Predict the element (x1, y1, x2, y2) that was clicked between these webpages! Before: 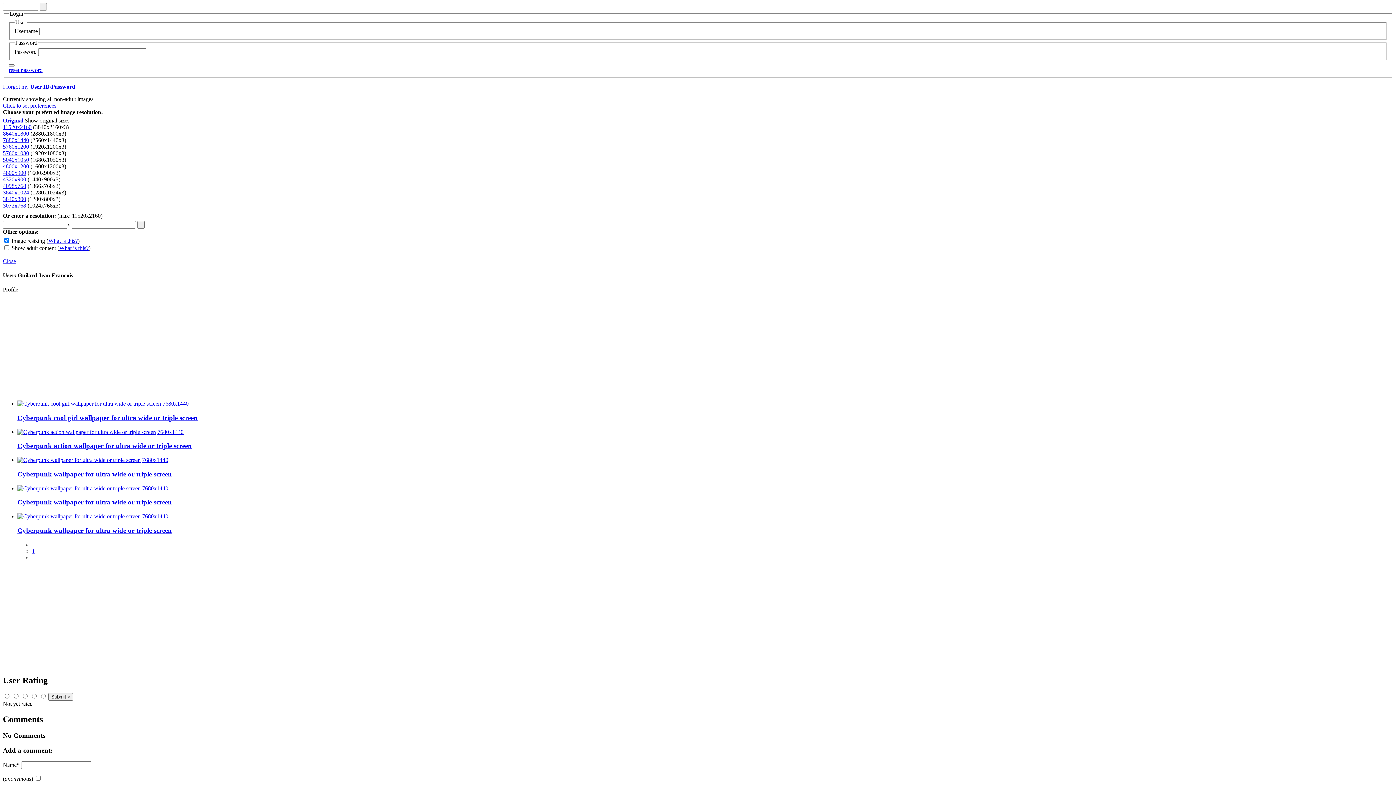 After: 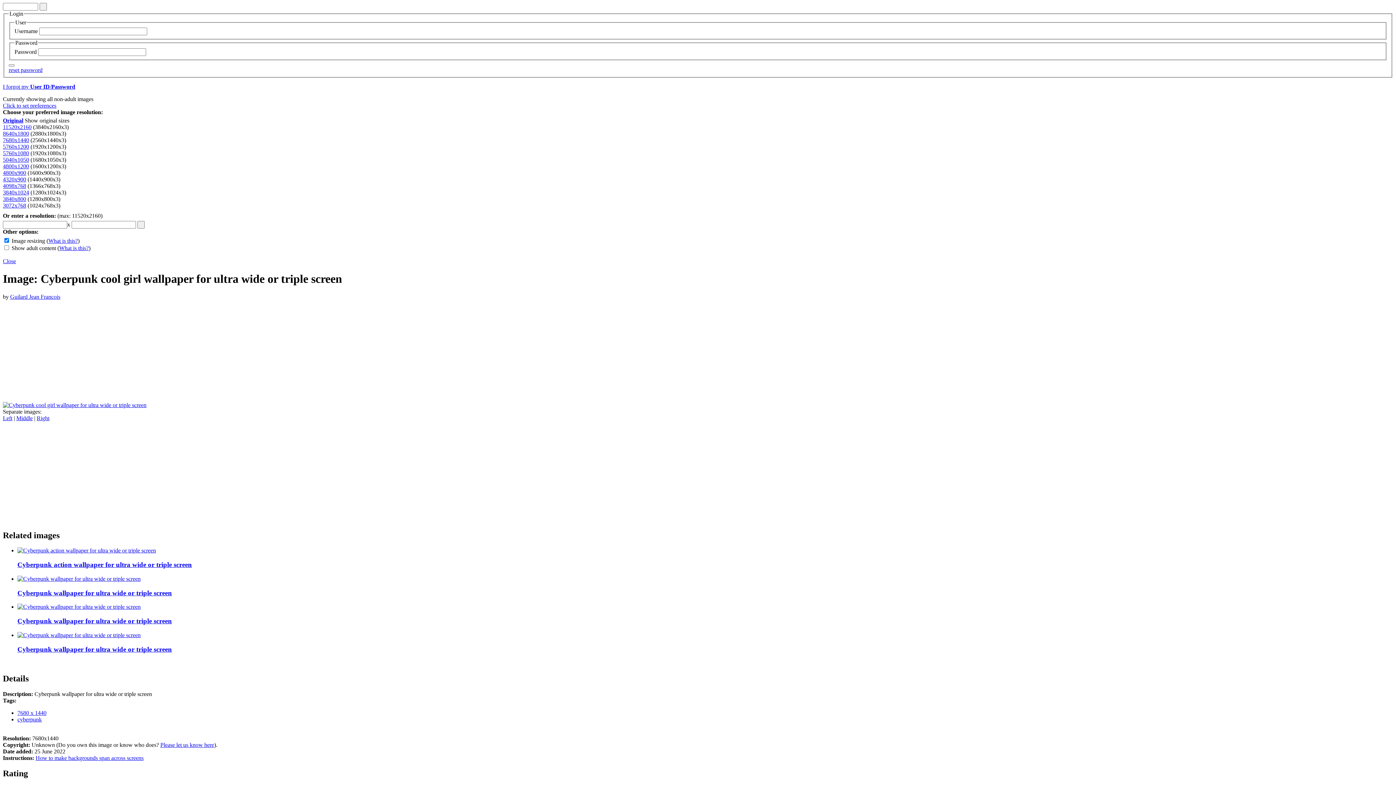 Action: bbox: (17, 400, 161, 407)